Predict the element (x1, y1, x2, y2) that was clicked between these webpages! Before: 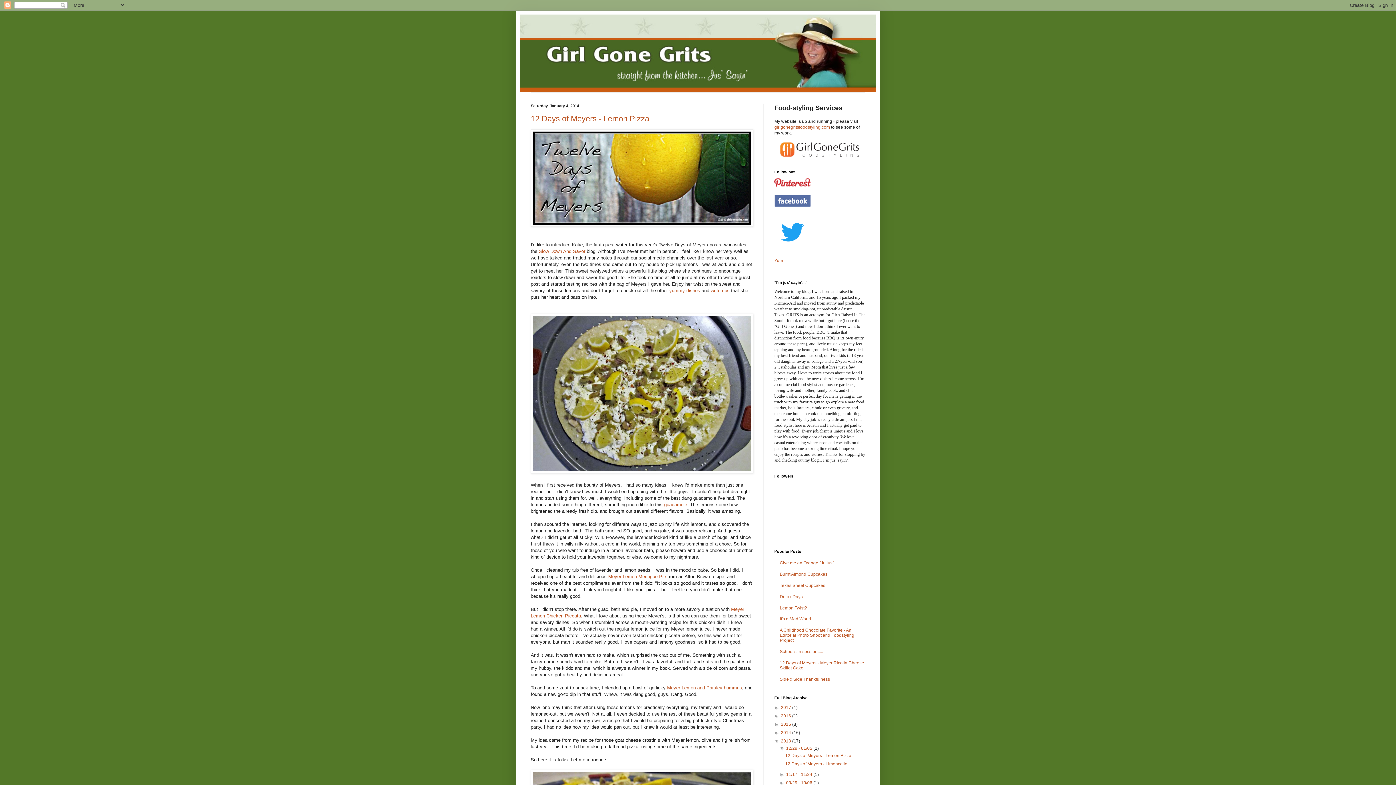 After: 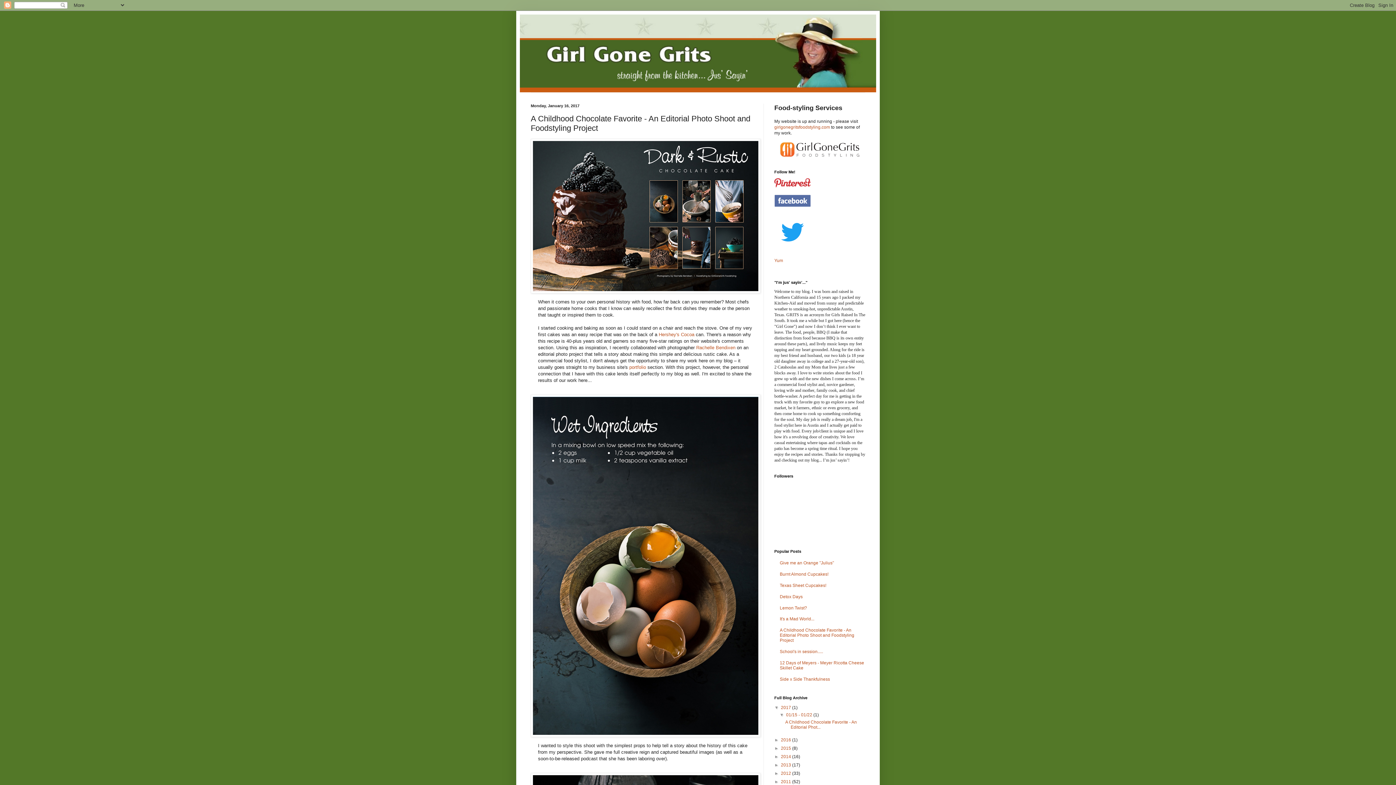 Action: label: A Childhood Chocolate Favorite - An Editorial Photo Shoot and Foodstyling Project bbox: (780, 628, 854, 643)